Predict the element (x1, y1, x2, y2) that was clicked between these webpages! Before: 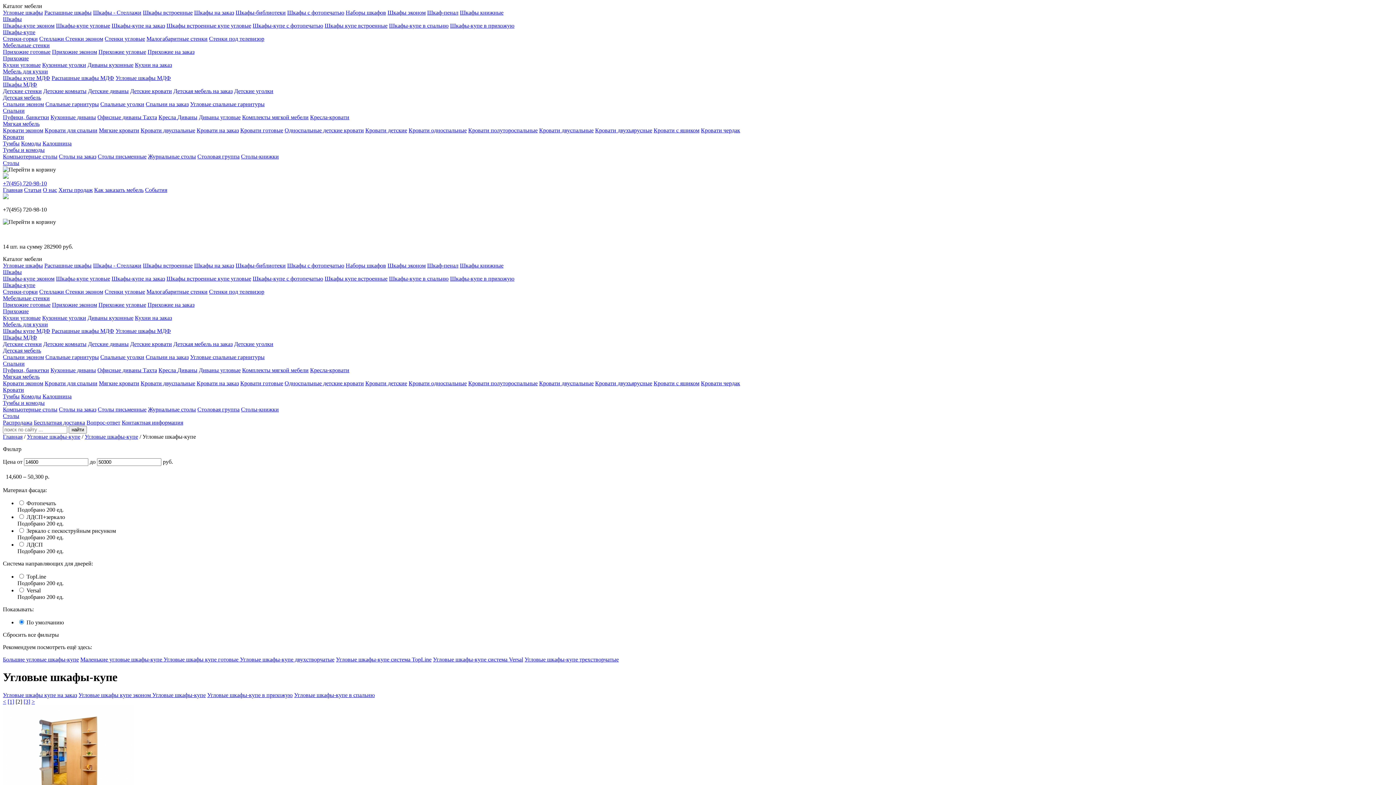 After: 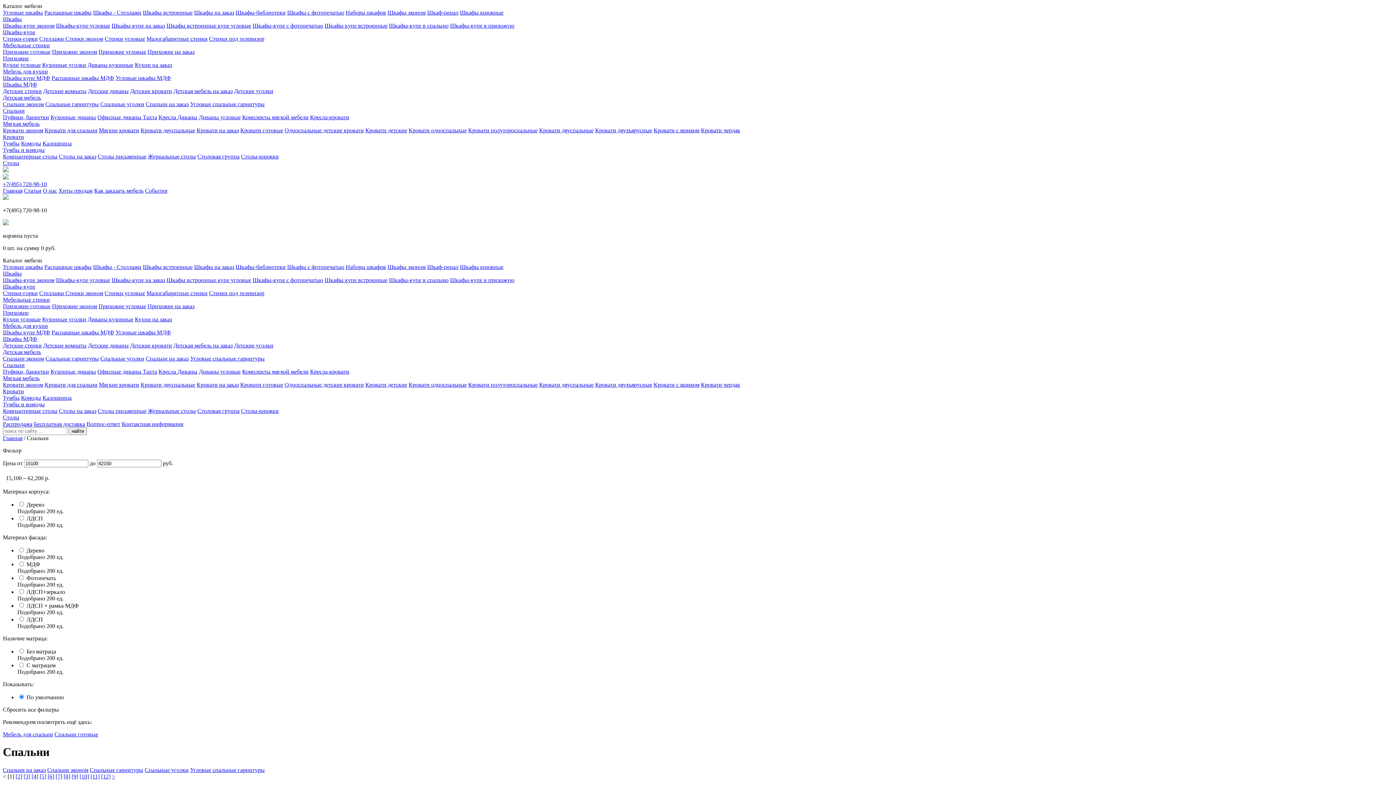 Action: label: Спальни bbox: (2, 360, 24, 366)